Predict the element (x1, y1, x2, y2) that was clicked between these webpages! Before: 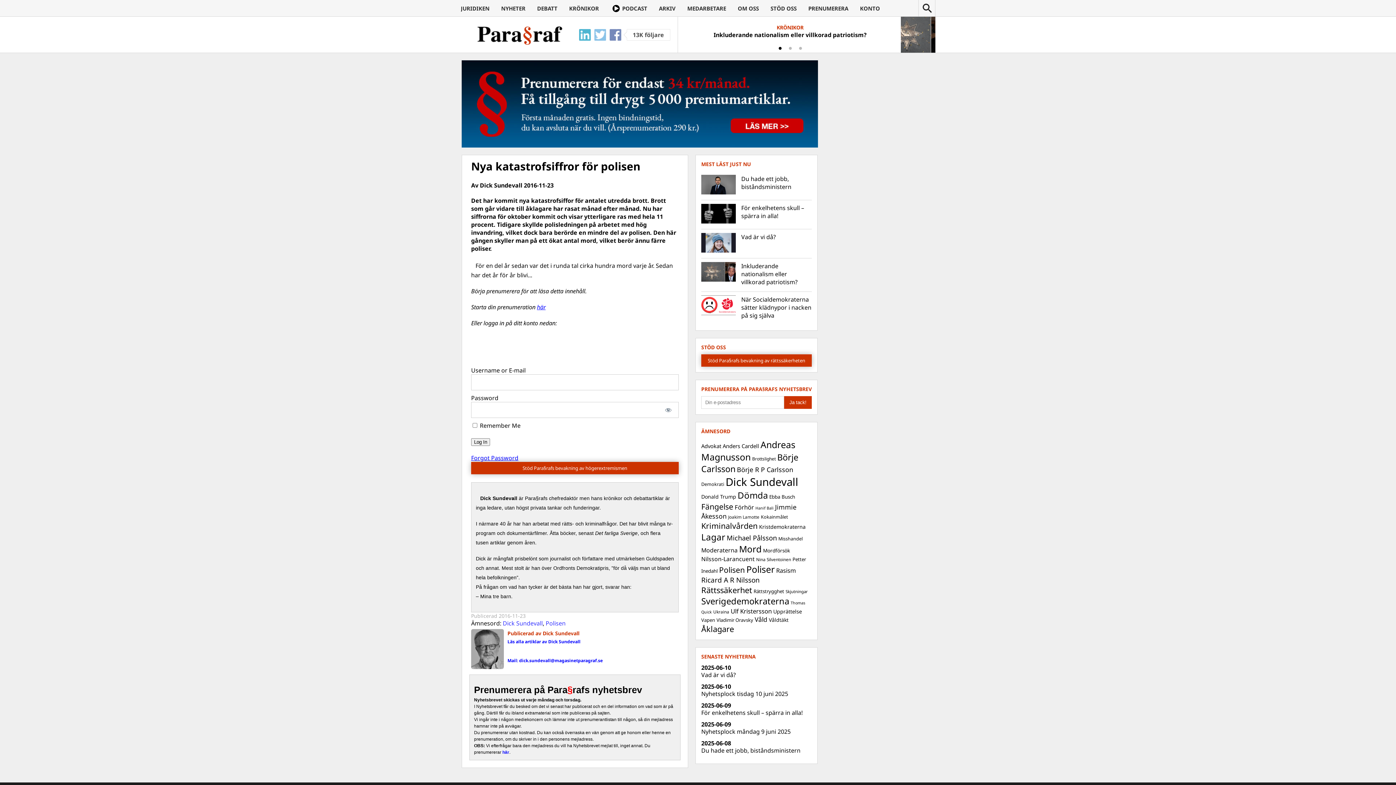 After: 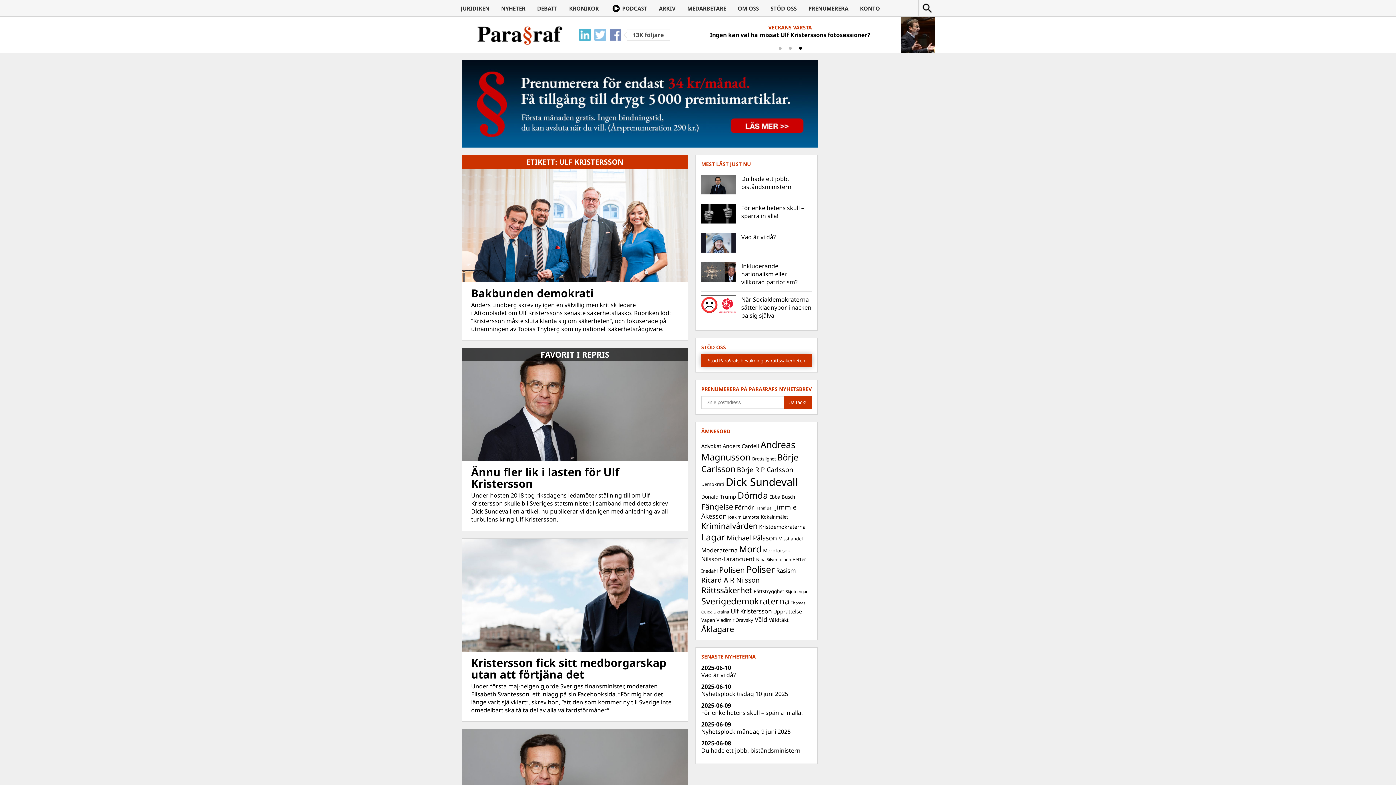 Action: label: Ulf Kristersson (151 objekt) bbox: (730, 607, 772, 615)